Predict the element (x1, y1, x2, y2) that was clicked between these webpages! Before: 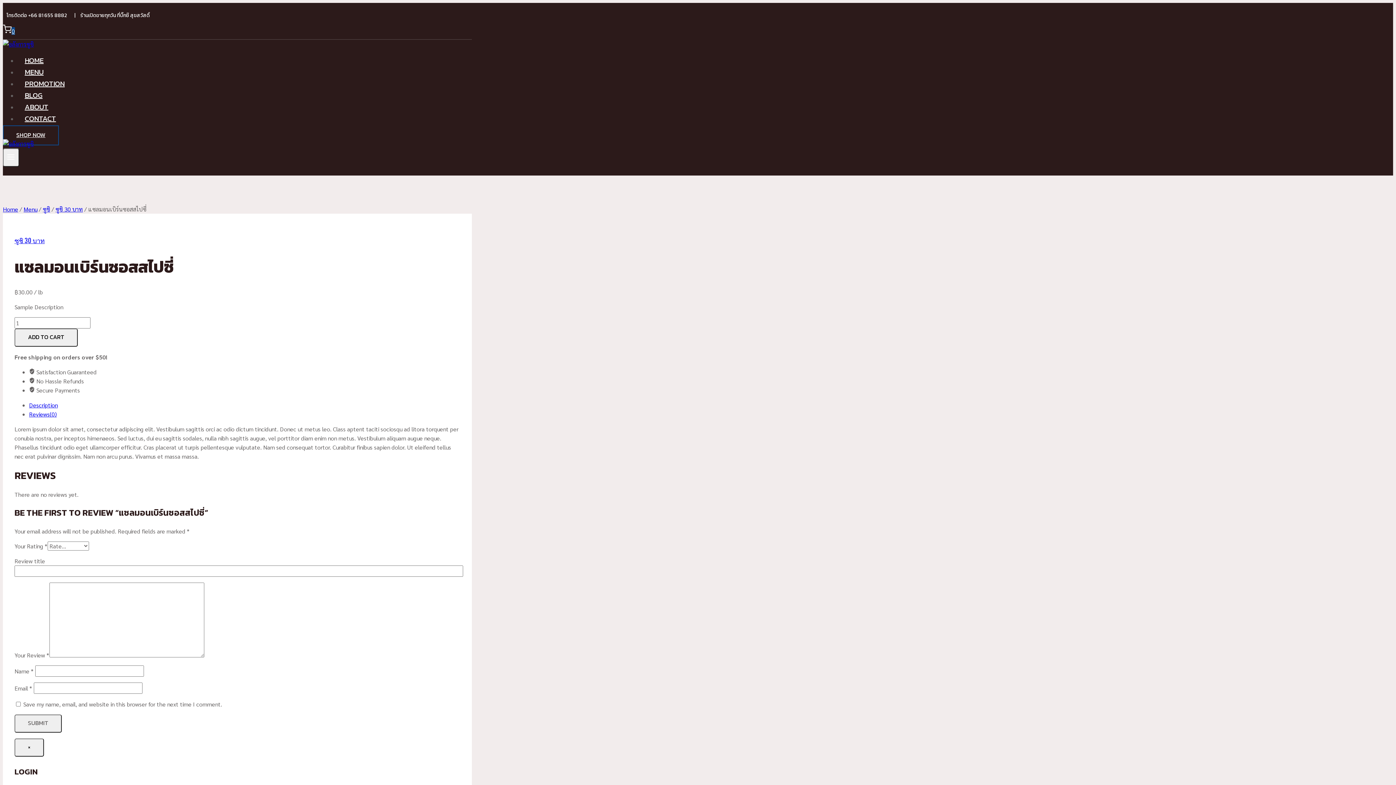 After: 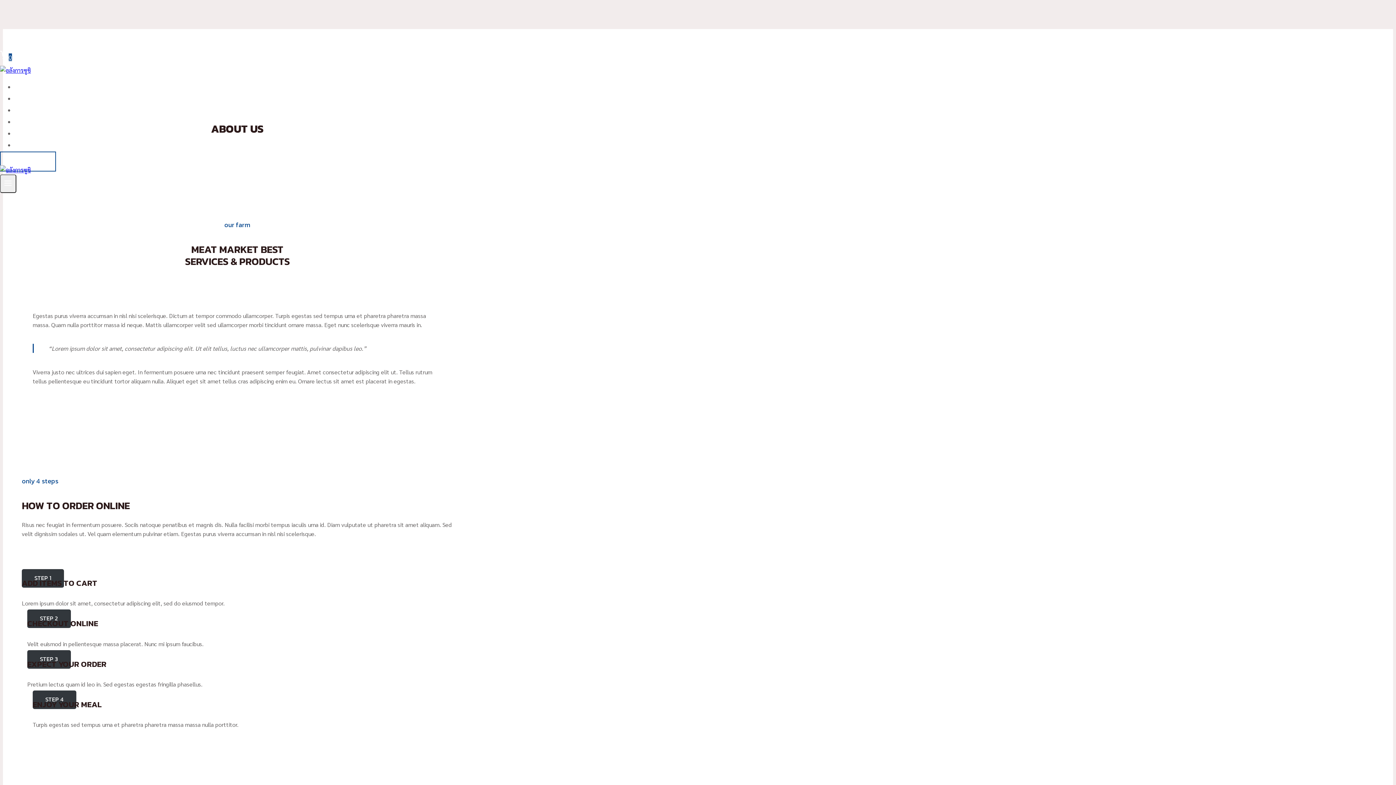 Action: label: ABOUT bbox: (17, 99, 55, 114)